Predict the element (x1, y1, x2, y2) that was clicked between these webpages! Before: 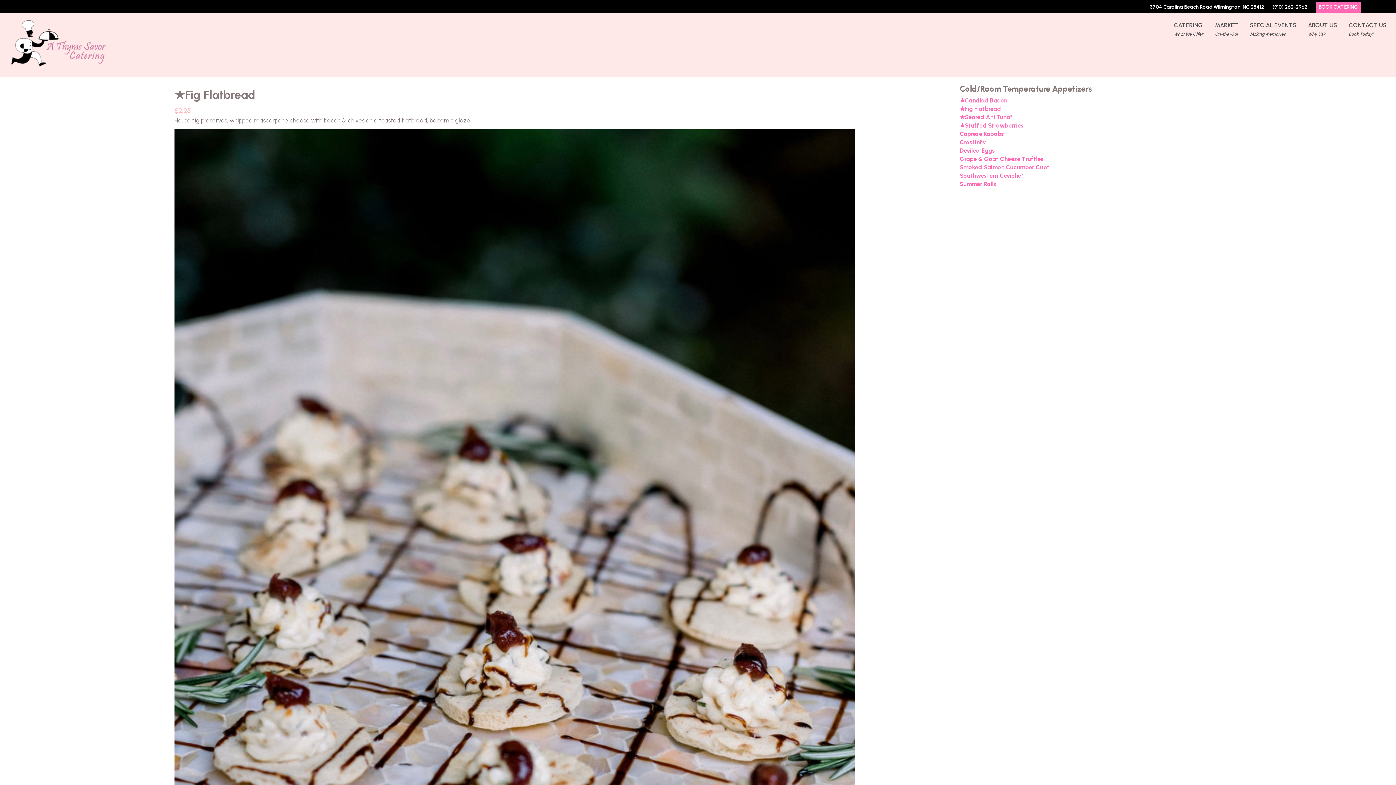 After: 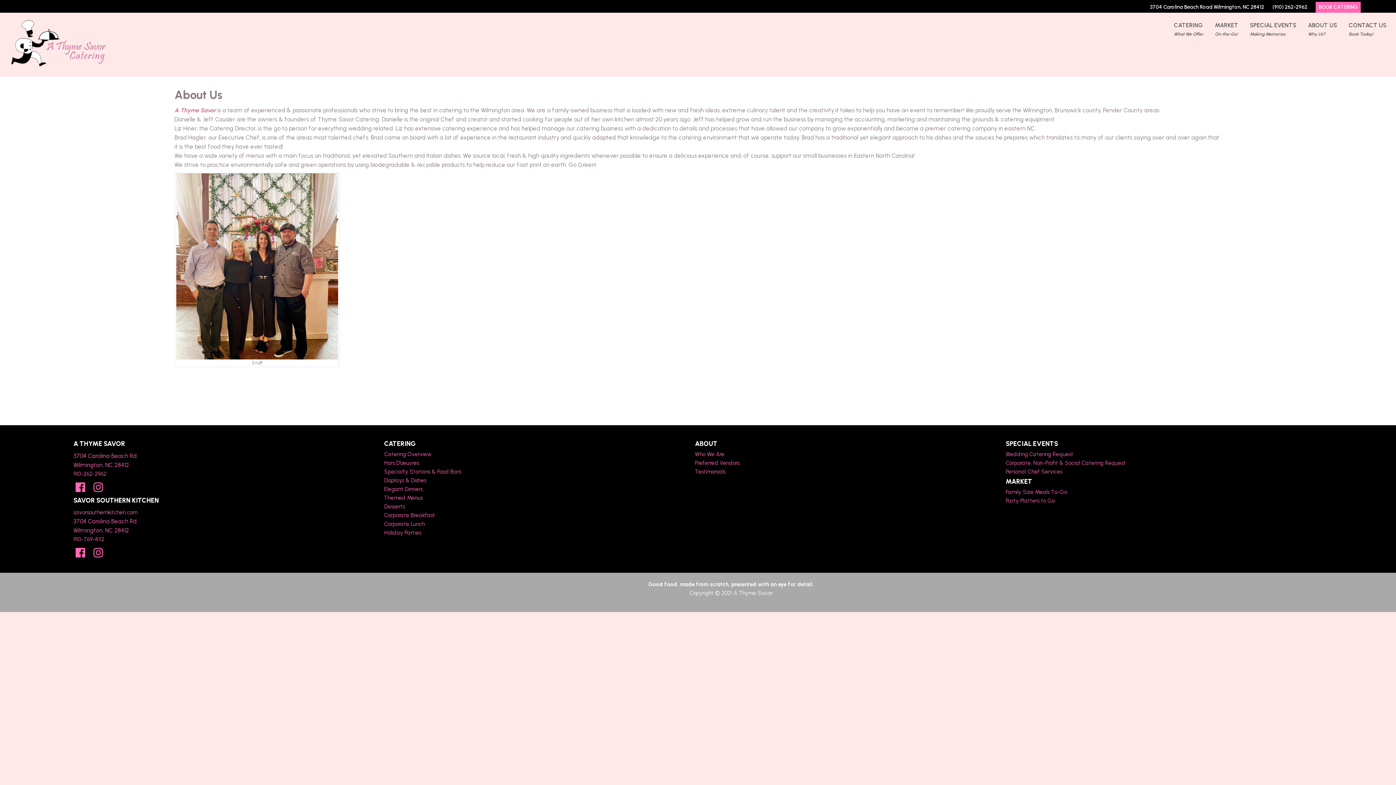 Action: label: ABOUT US
Why Us? bbox: (1304, 16, 1341, 40)